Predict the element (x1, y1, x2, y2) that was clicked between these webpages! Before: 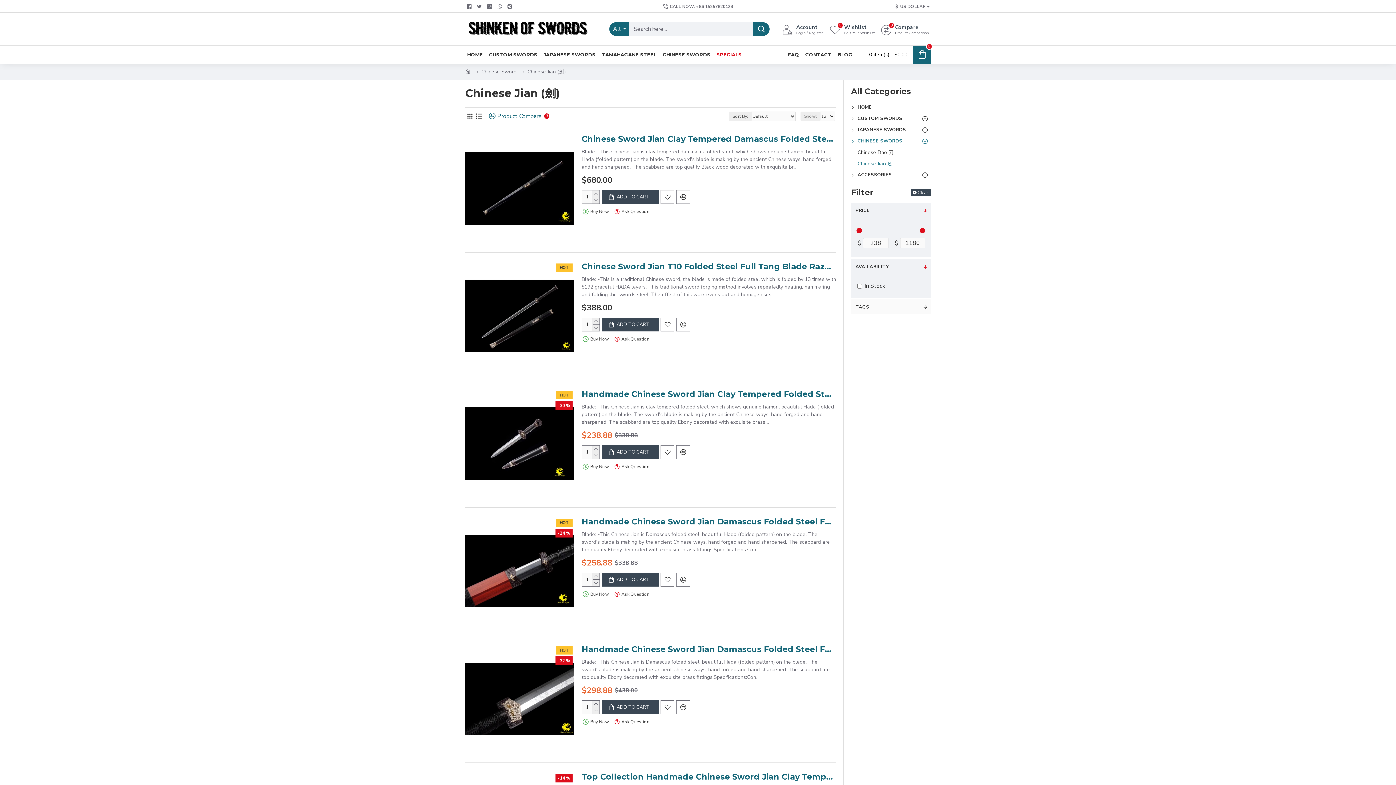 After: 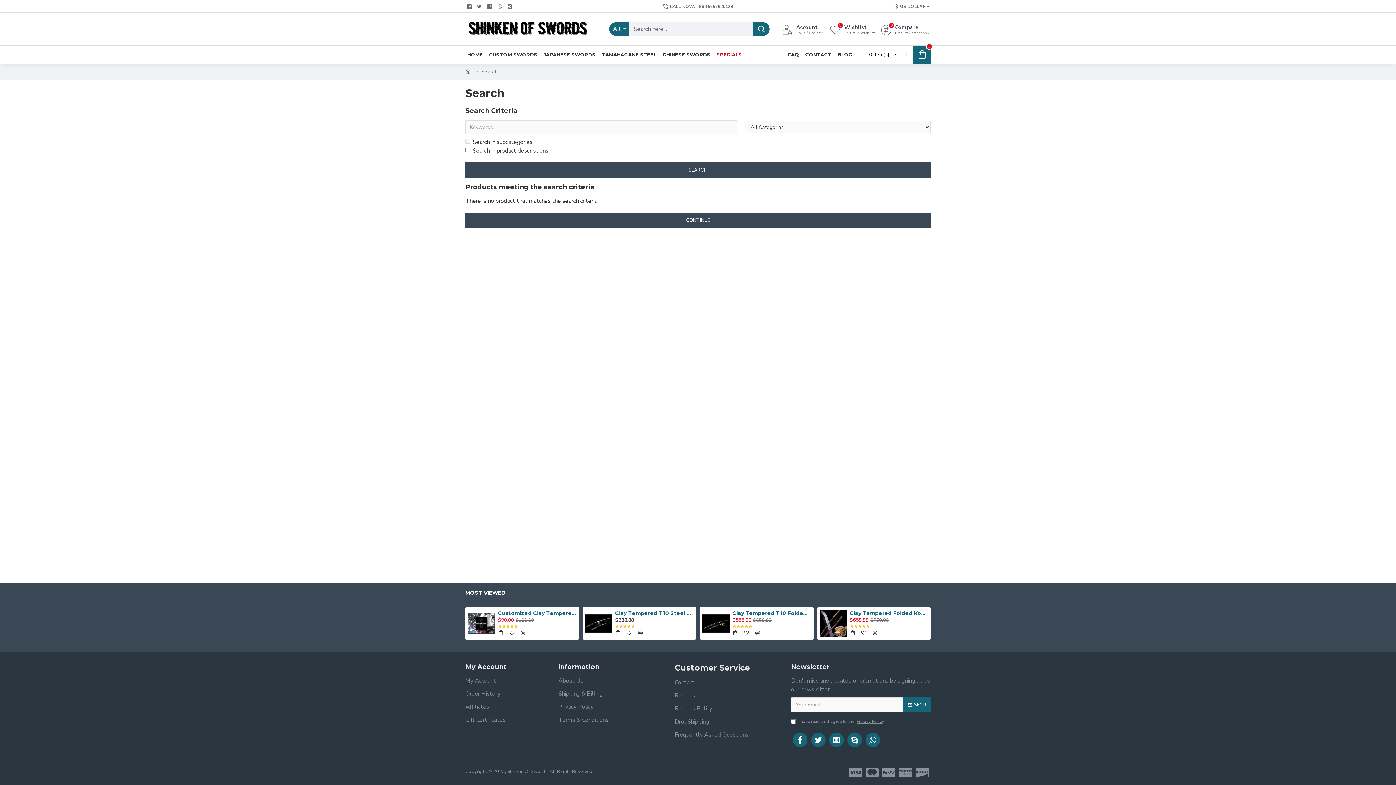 Action: bbox: (753, 22, 769, 36)